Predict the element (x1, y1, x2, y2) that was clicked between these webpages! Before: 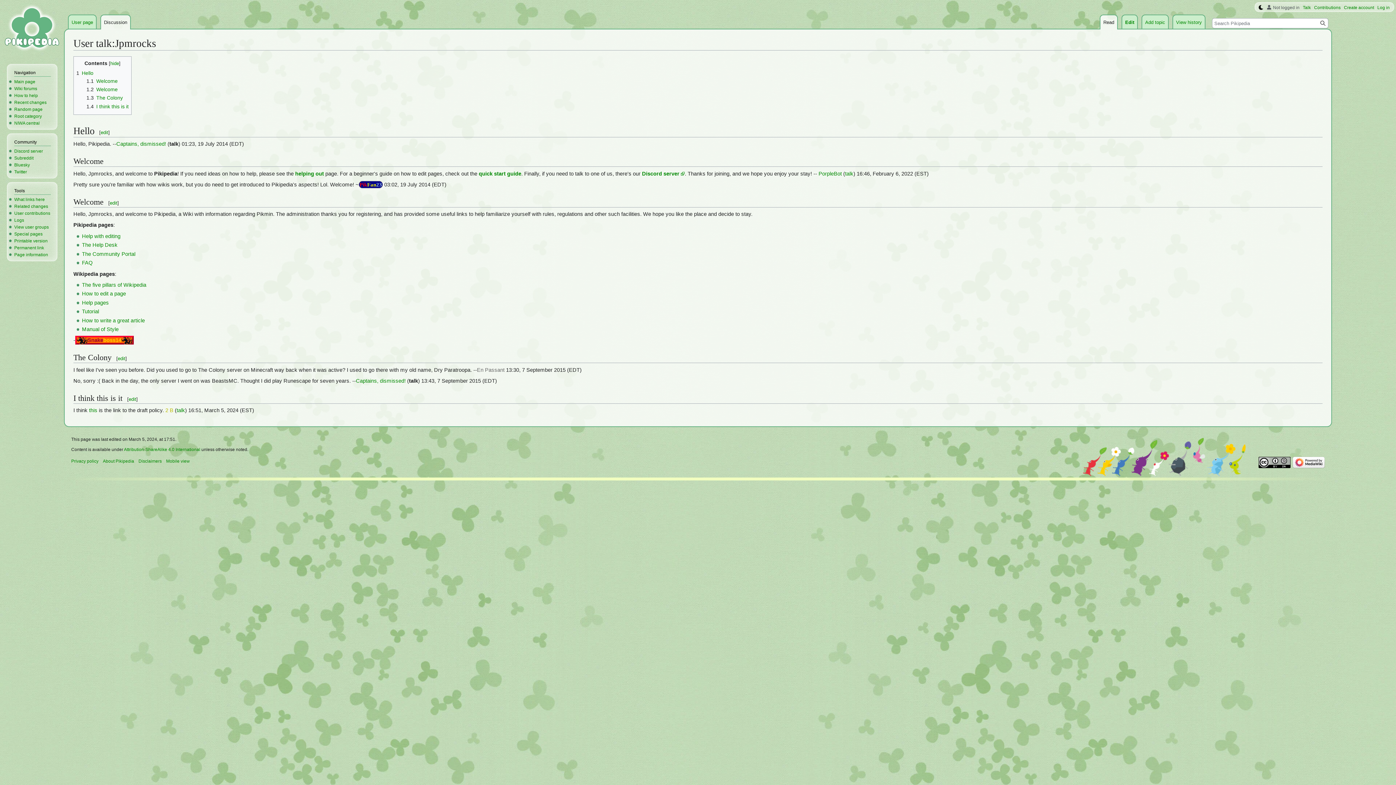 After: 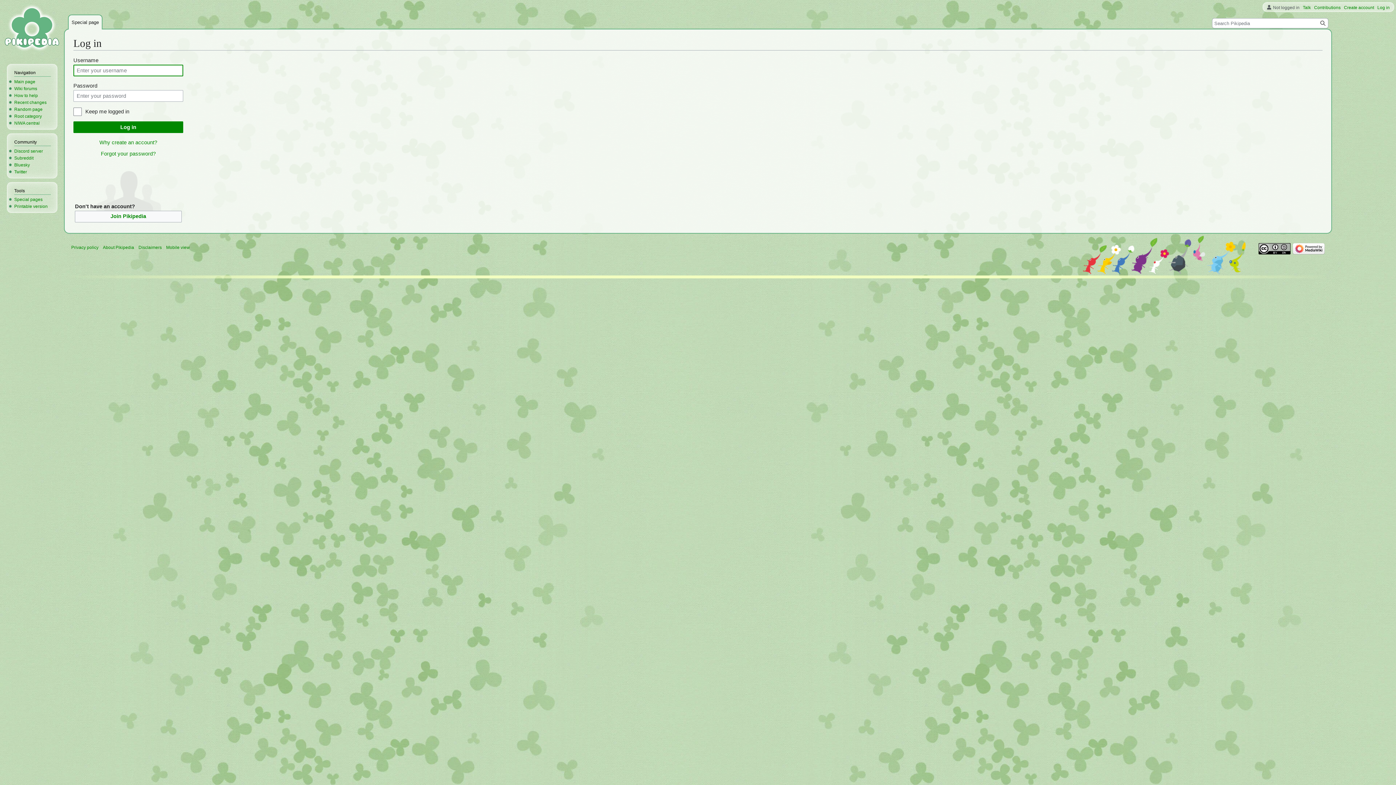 Action: label: Log in bbox: (1377, 5, 1390, 10)